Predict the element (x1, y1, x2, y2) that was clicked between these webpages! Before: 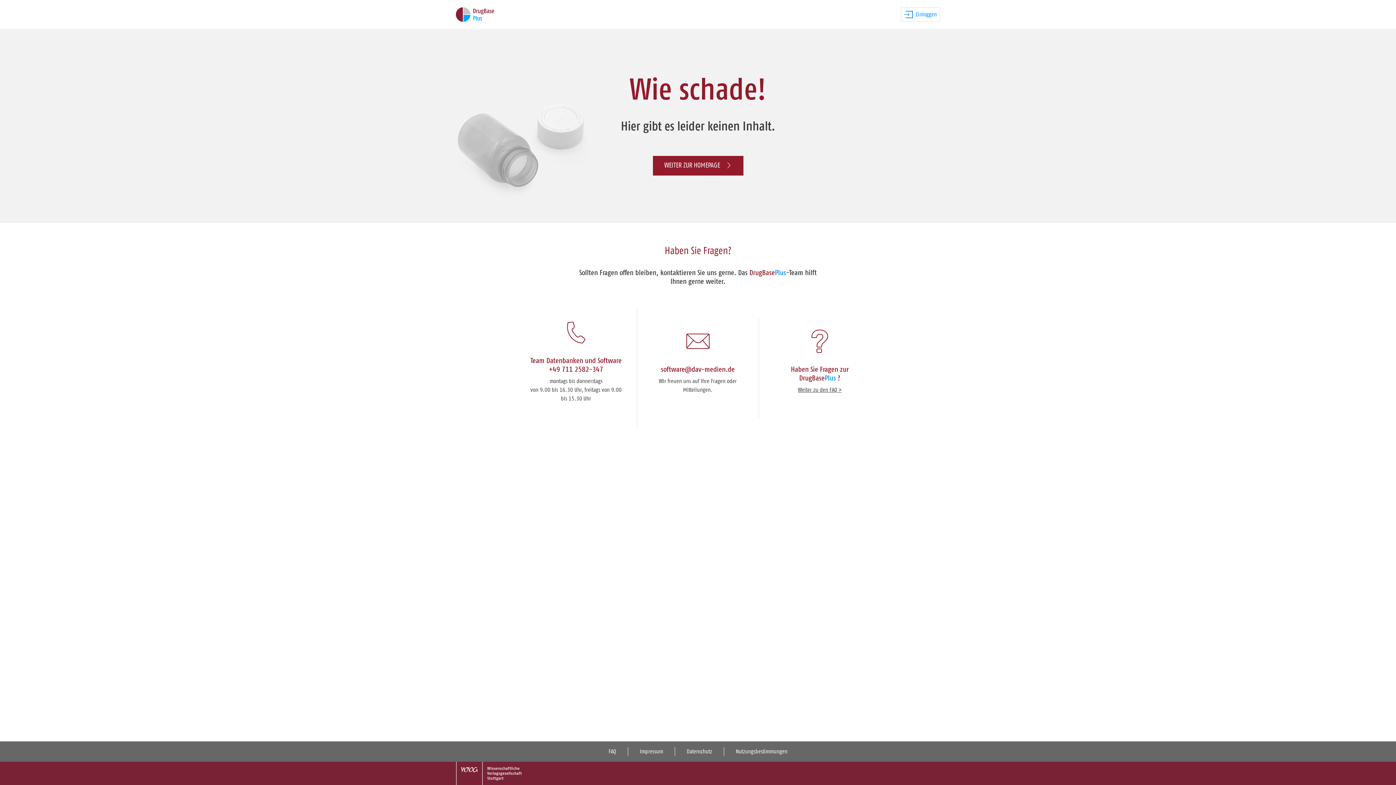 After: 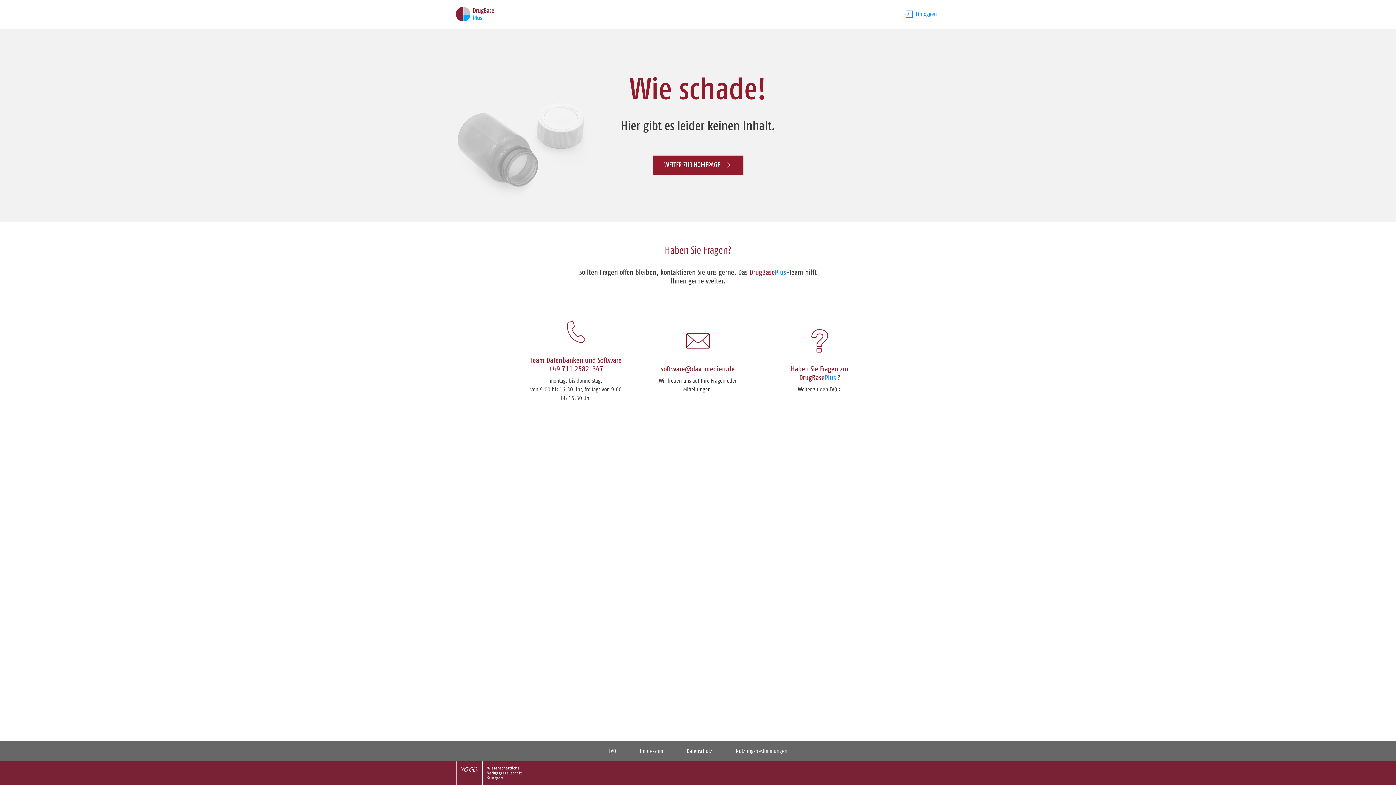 Action: bbox: (456, 762, 529, 785)